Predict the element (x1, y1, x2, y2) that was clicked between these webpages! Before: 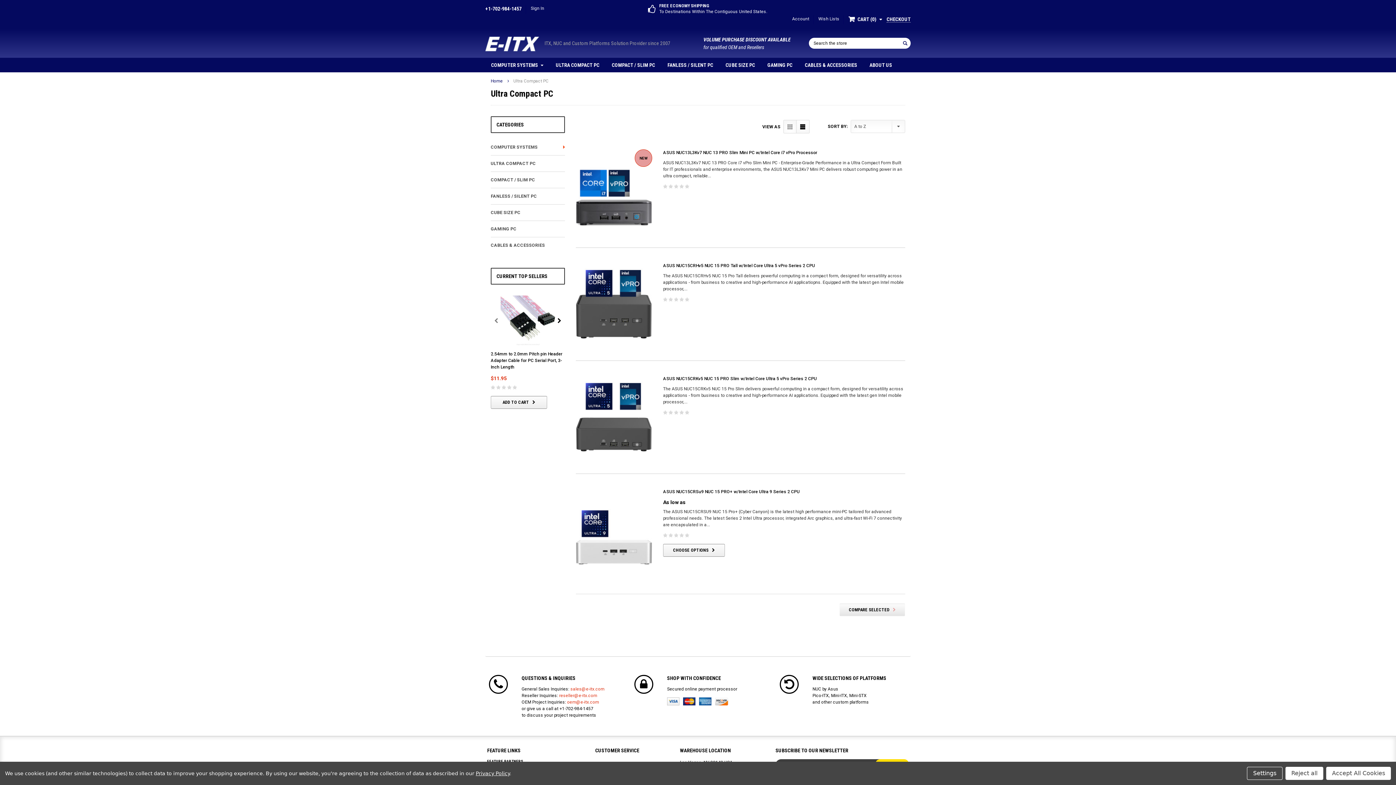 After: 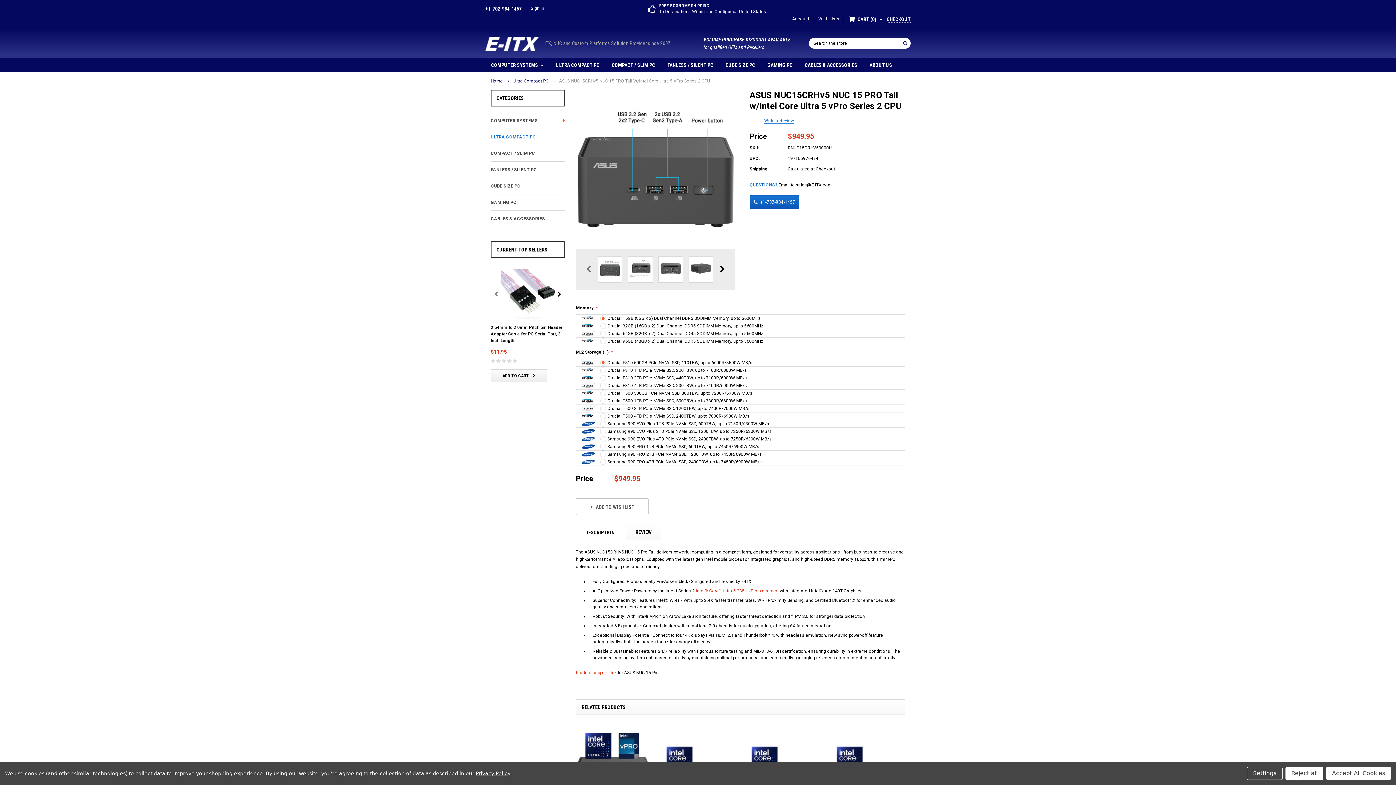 Action: bbox: (576, 262, 652, 338)